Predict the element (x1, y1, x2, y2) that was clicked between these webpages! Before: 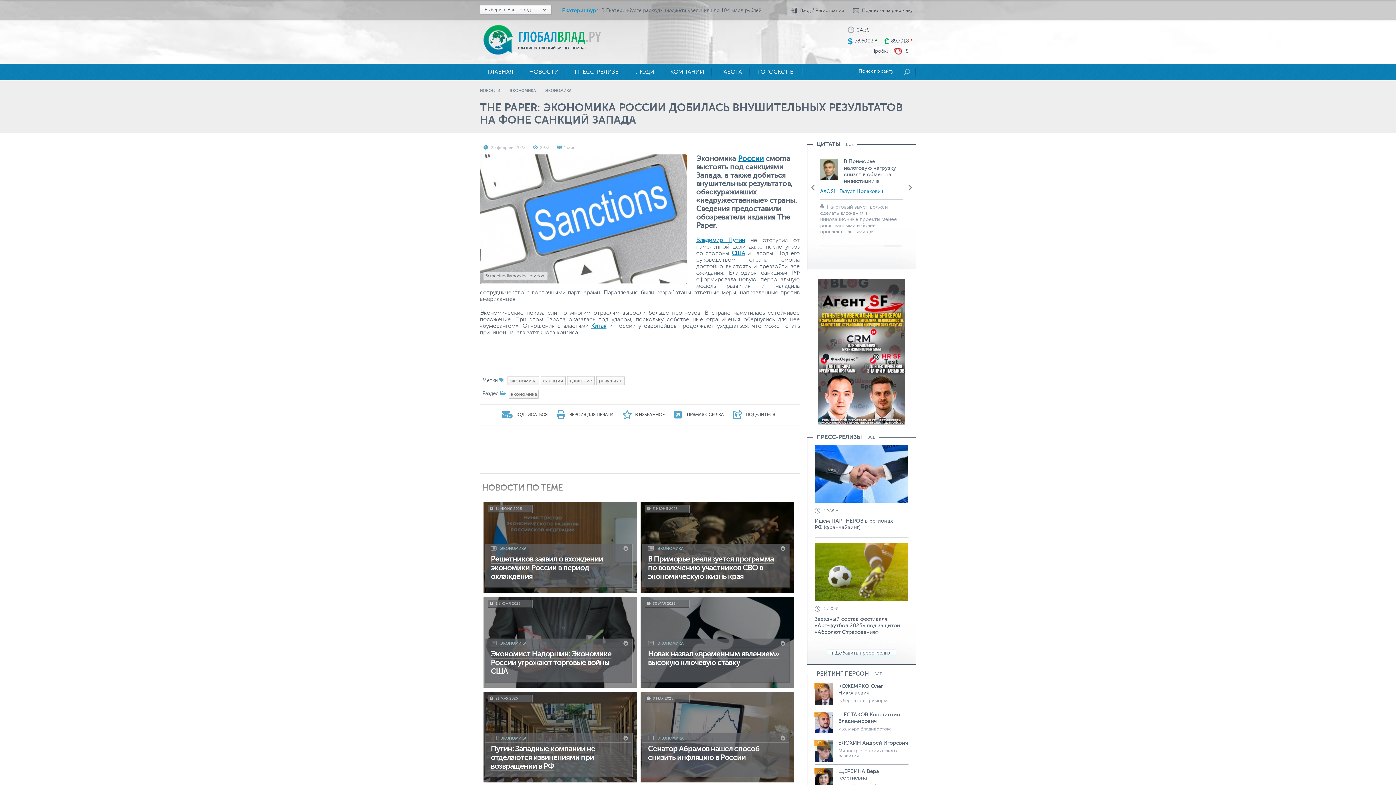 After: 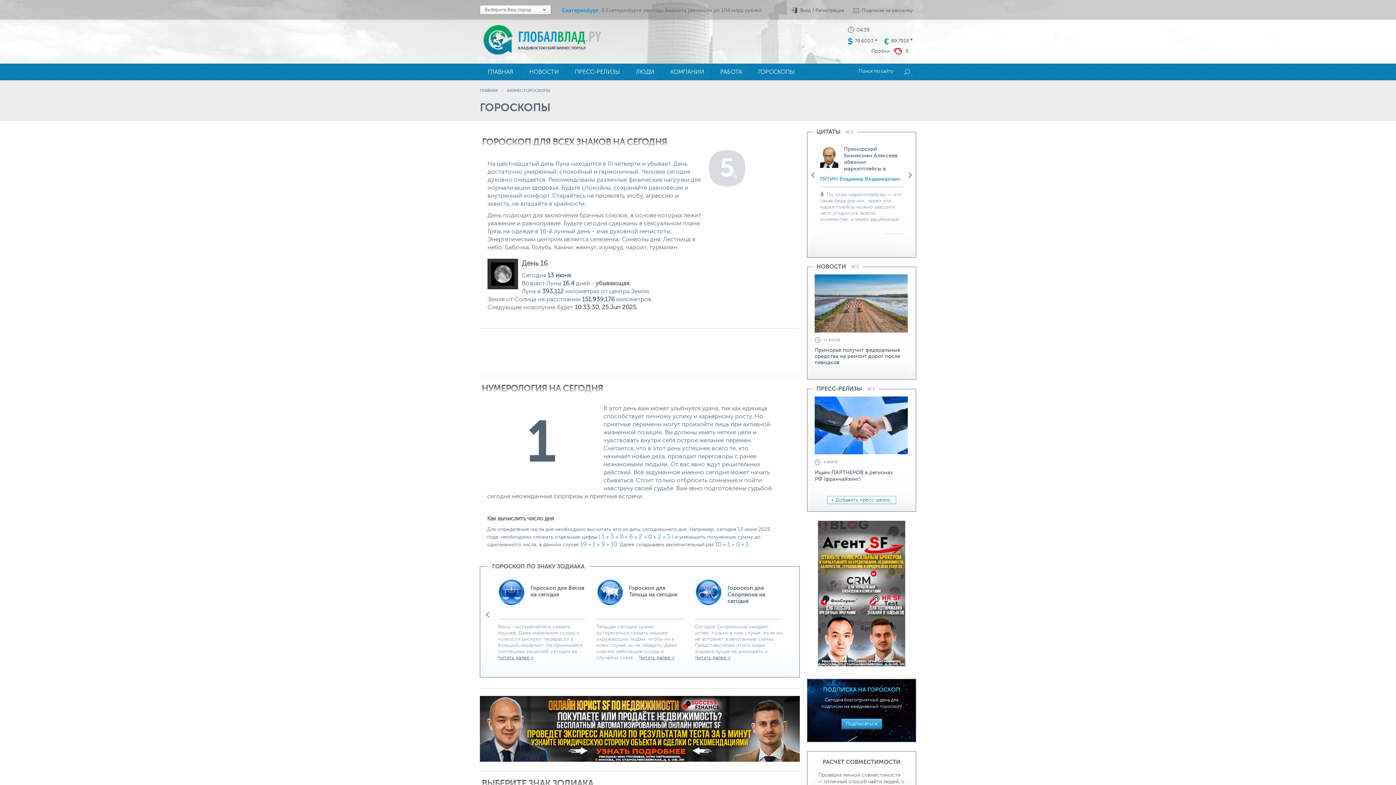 Action: bbox: (750, 63, 802, 80) label: ГОРОСКОПЫ